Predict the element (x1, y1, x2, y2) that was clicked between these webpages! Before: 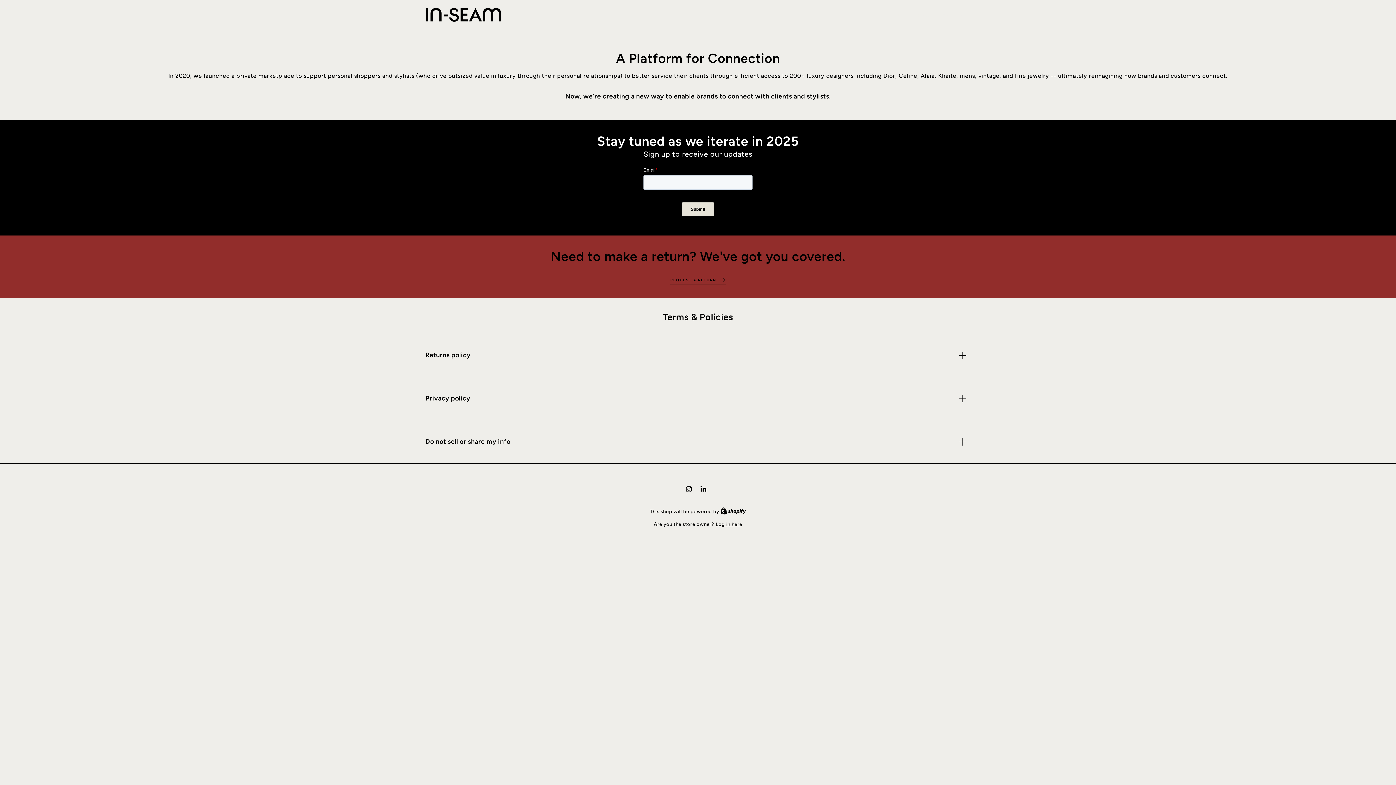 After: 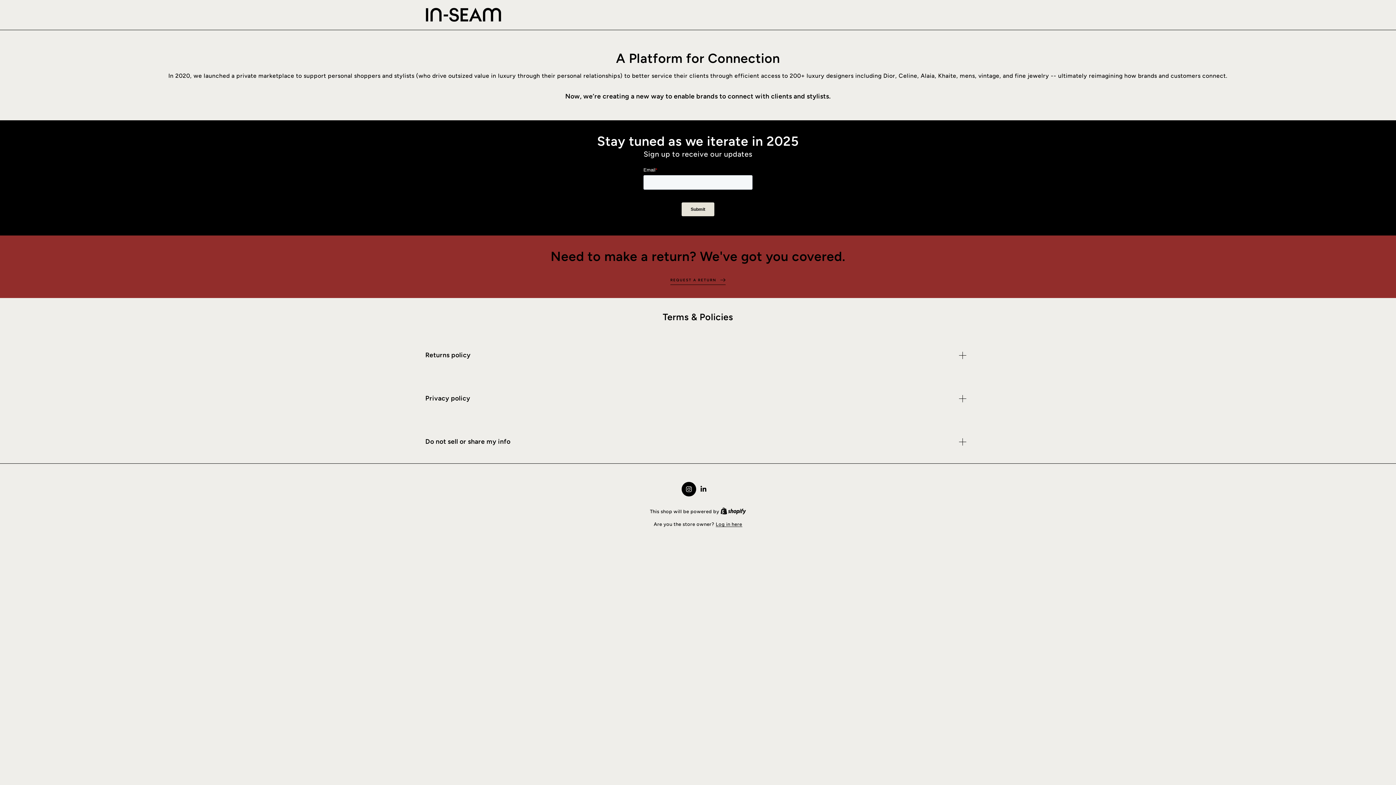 Action: bbox: (681, 482, 696, 496) label: Instagram